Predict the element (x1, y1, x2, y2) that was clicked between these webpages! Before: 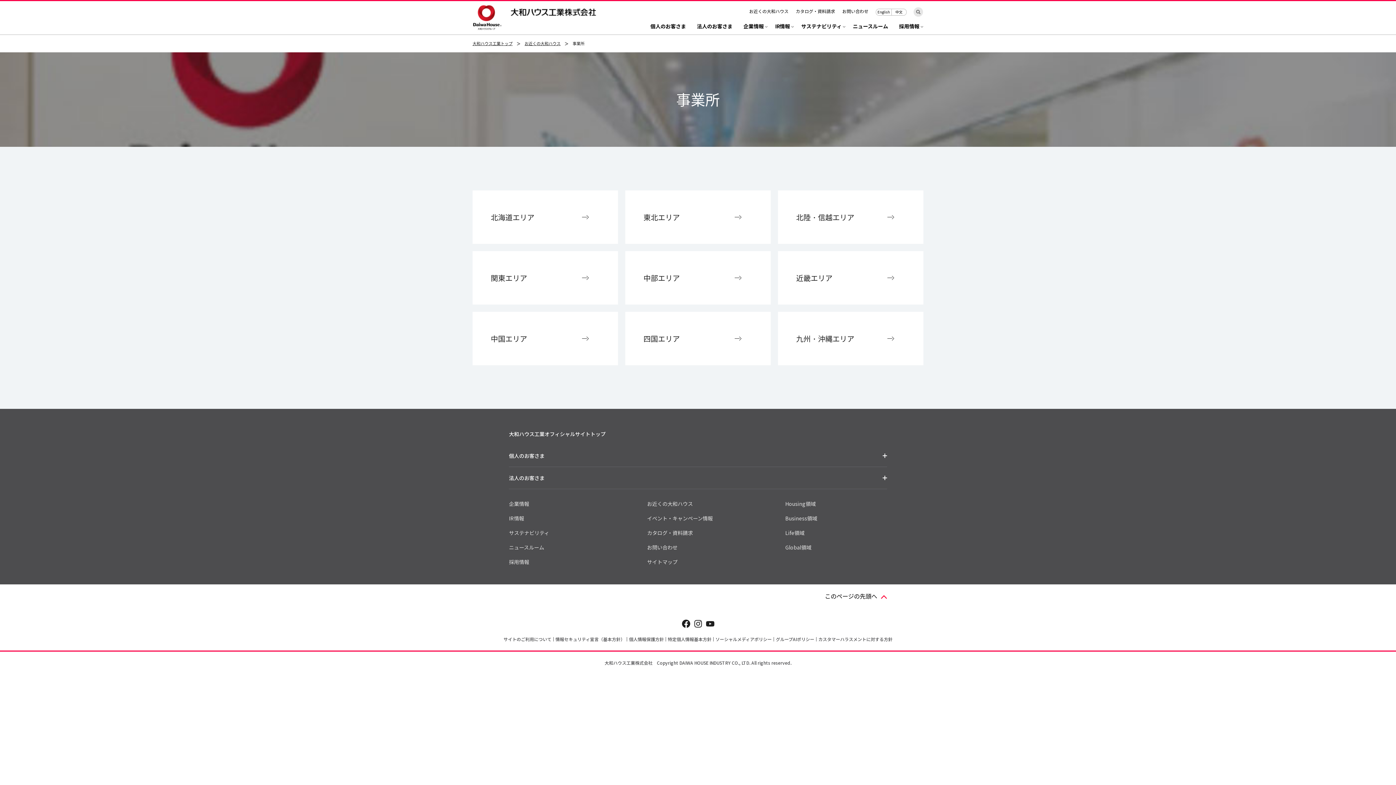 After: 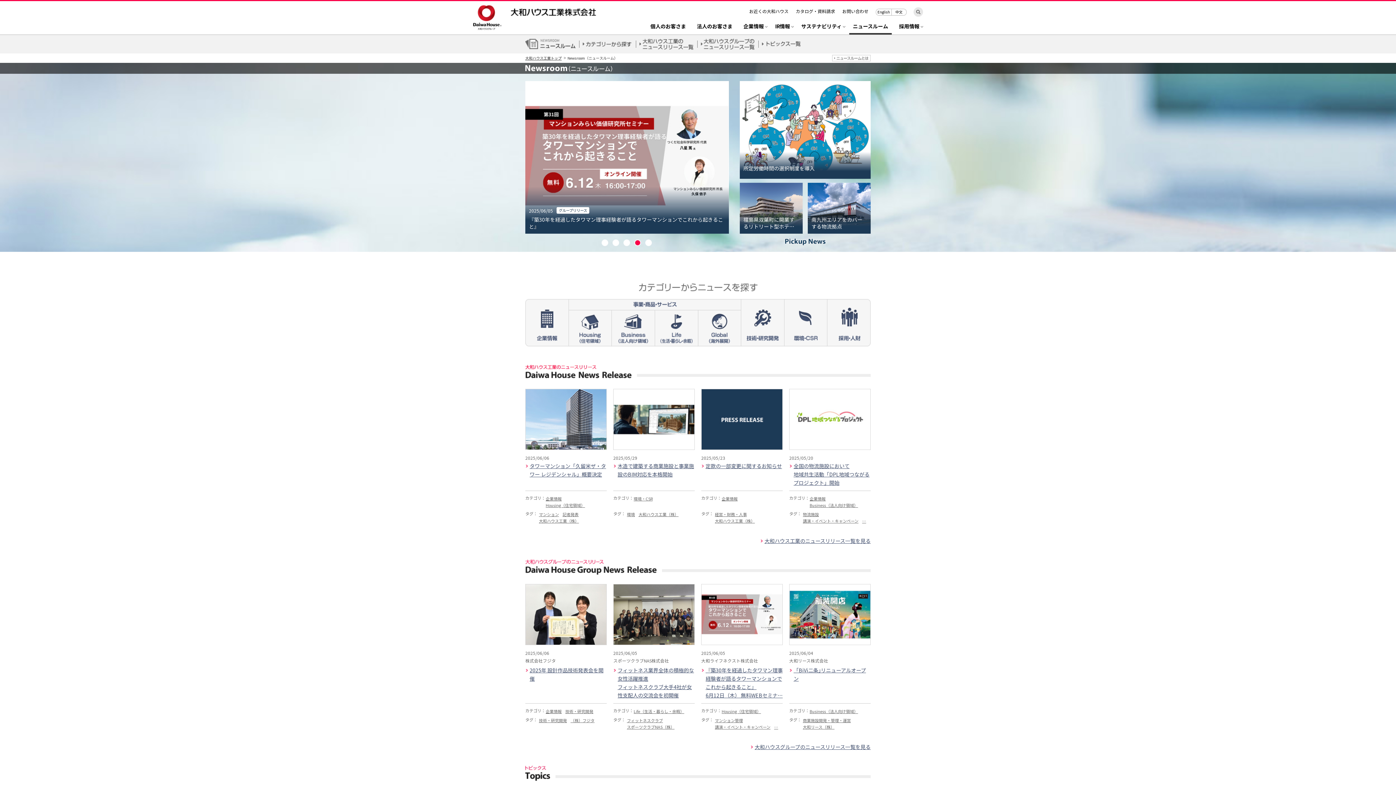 Action: bbox: (849, 23, 892, 34) label: ニュースルーム